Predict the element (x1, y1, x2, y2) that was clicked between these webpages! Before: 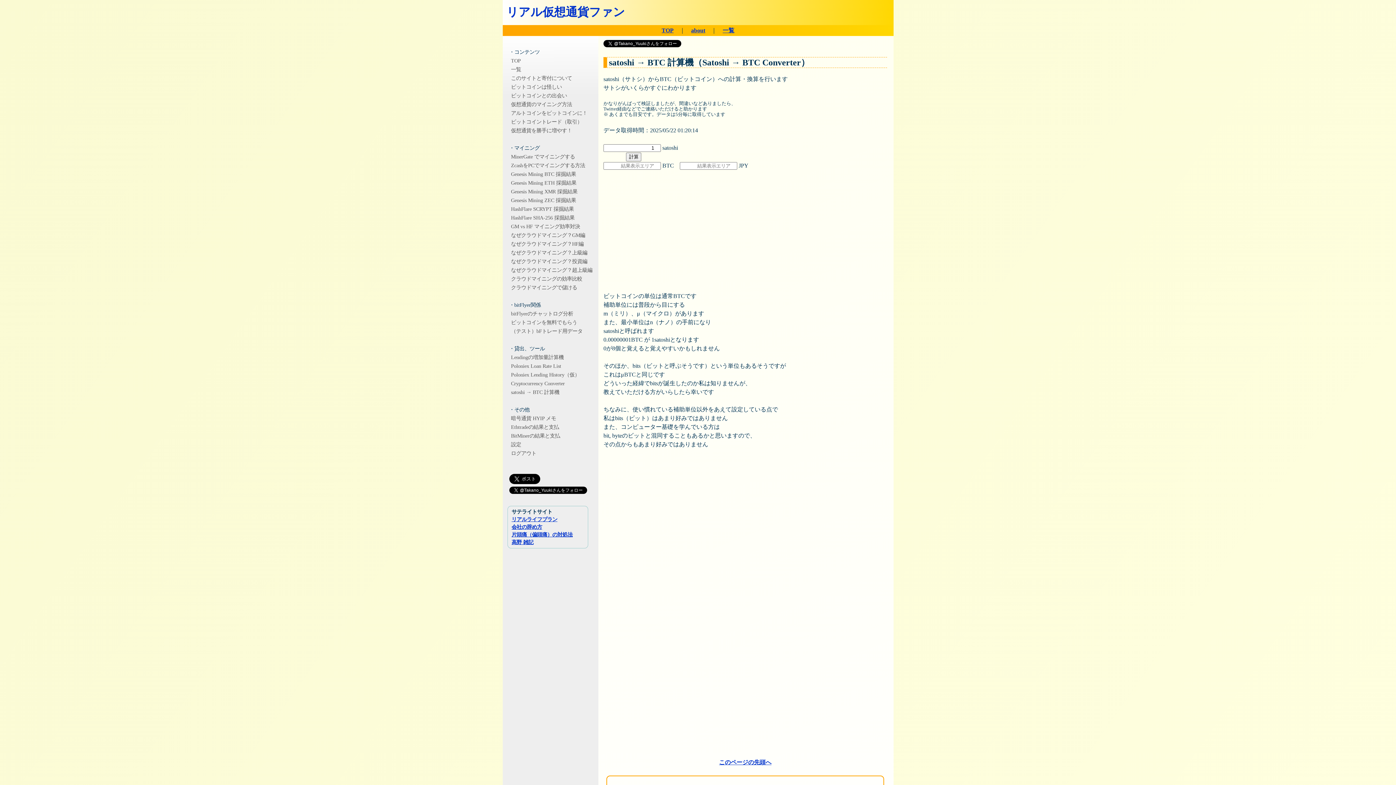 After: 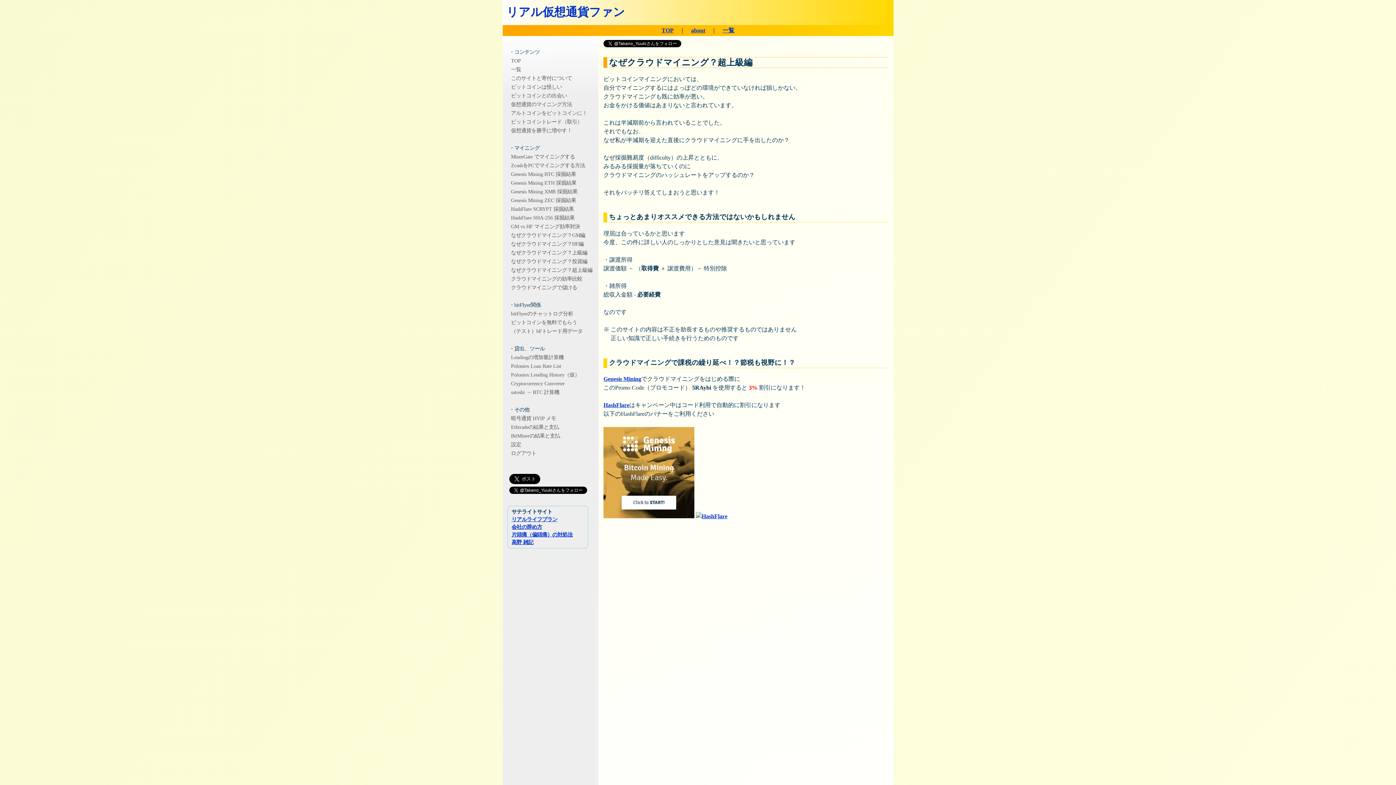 Action: bbox: (509, 265, 597, 274) label: なぜクラウドマイニング？超上級編